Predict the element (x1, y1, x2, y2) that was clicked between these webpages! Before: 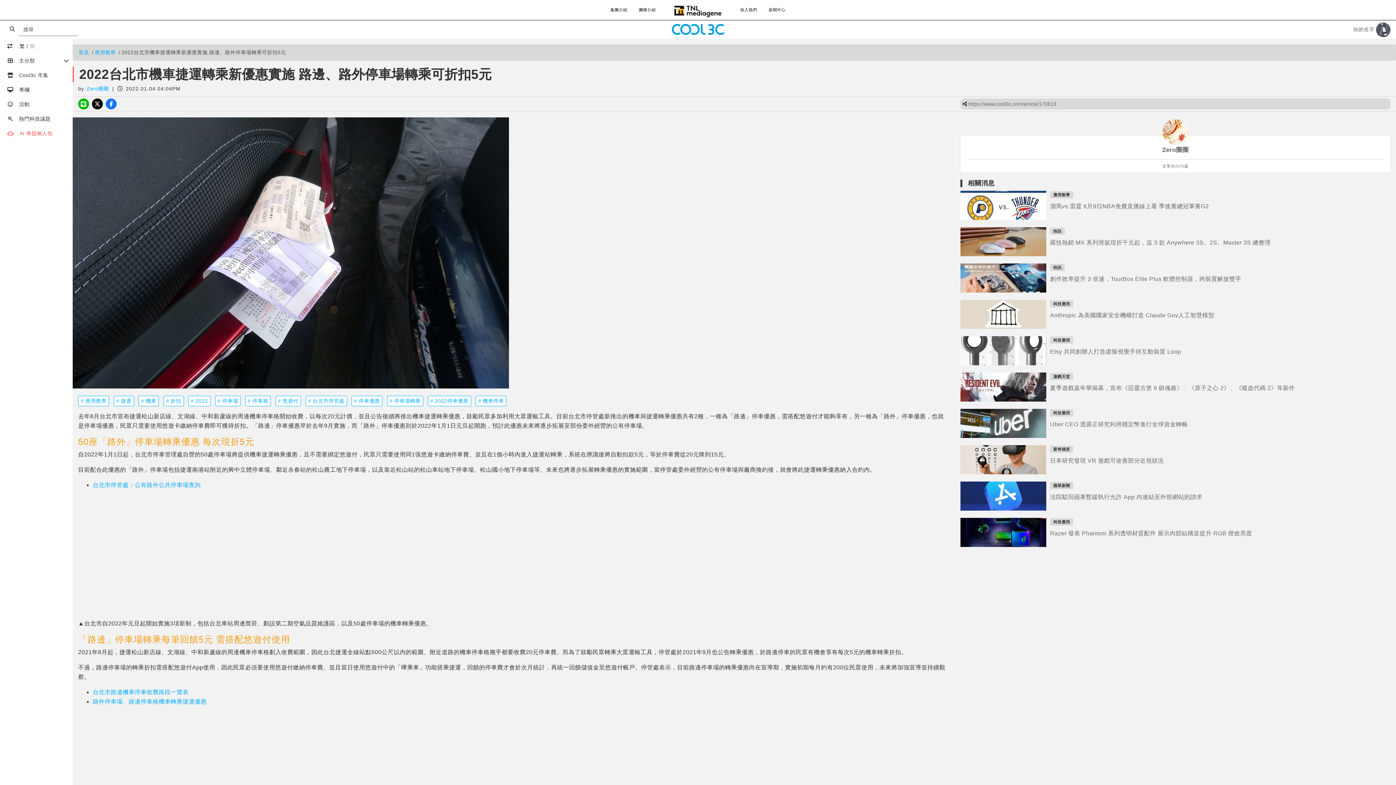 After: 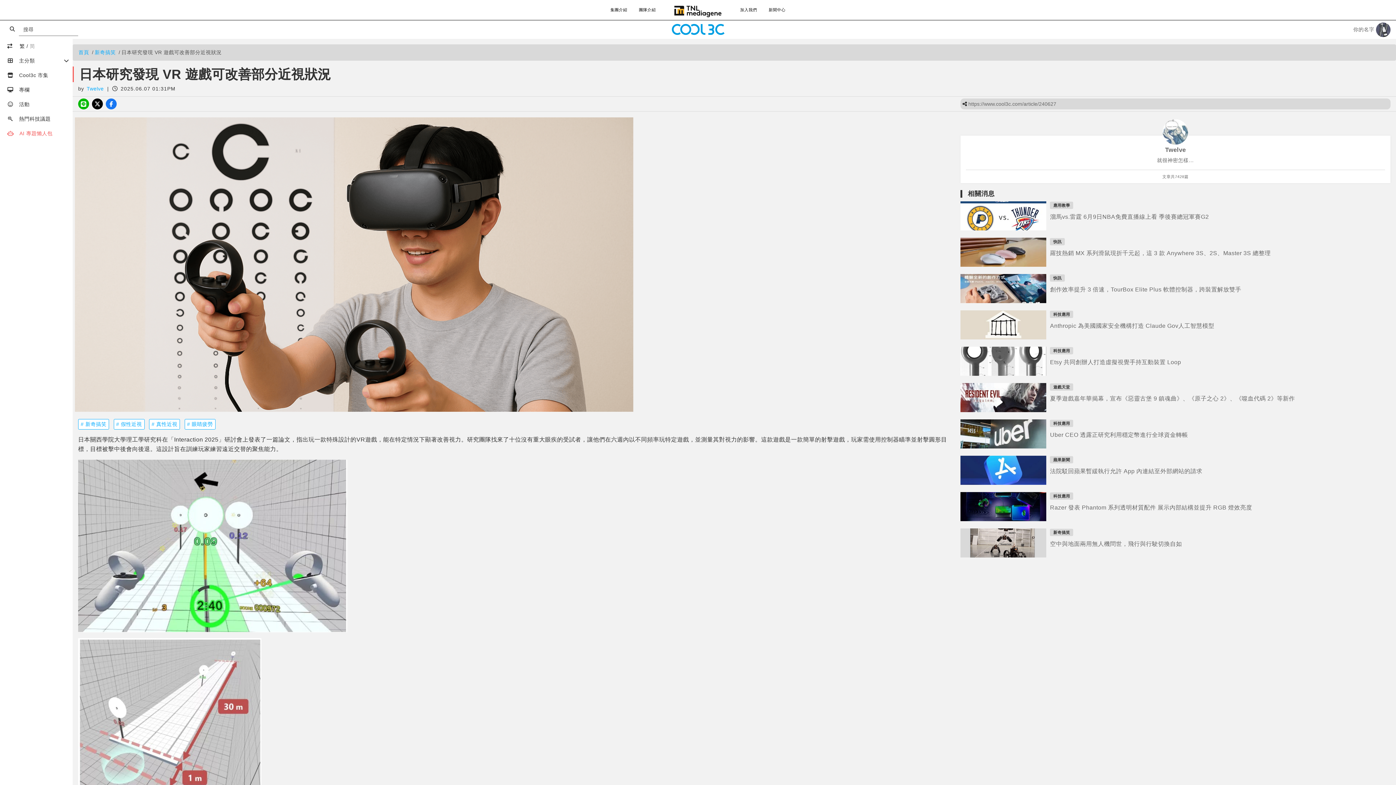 Action: bbox: (960, 445, 1046, 474)